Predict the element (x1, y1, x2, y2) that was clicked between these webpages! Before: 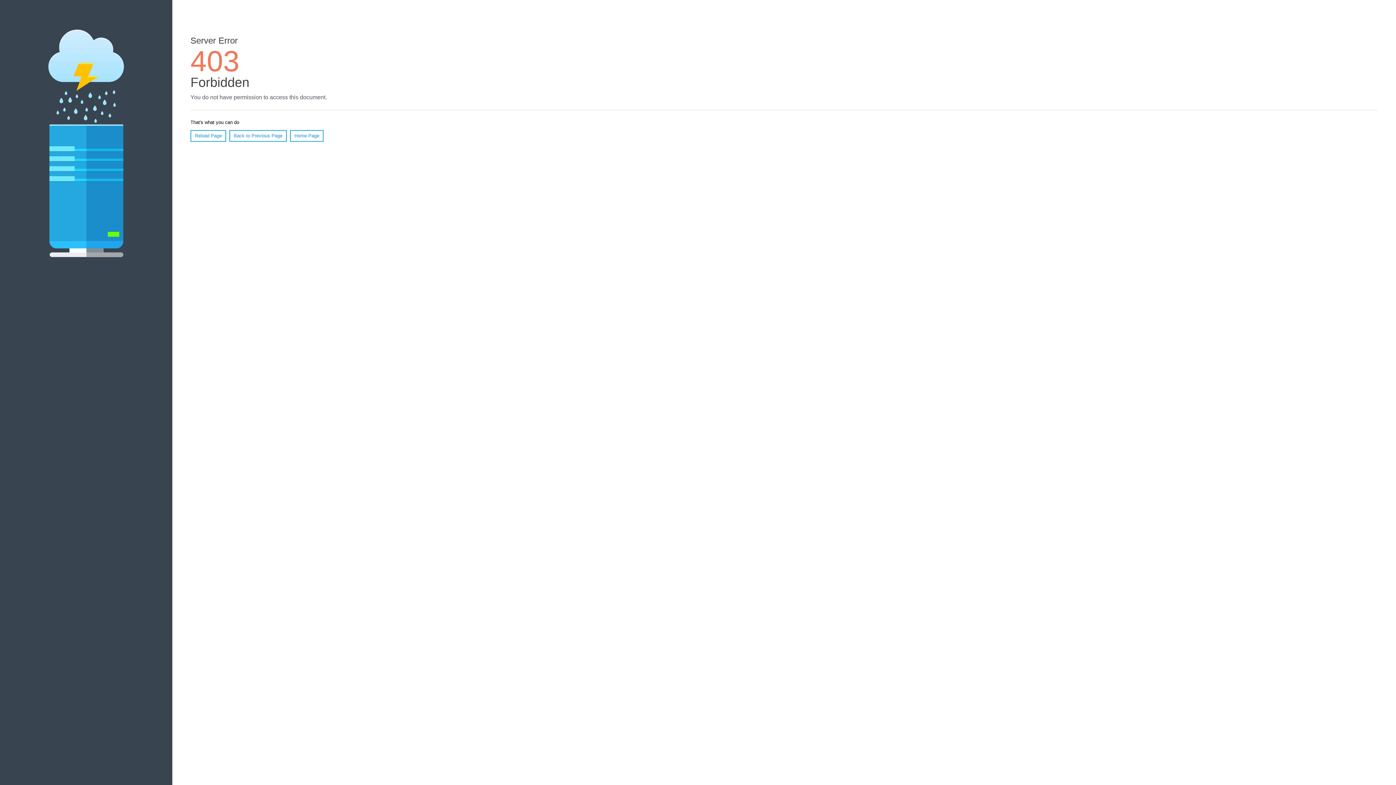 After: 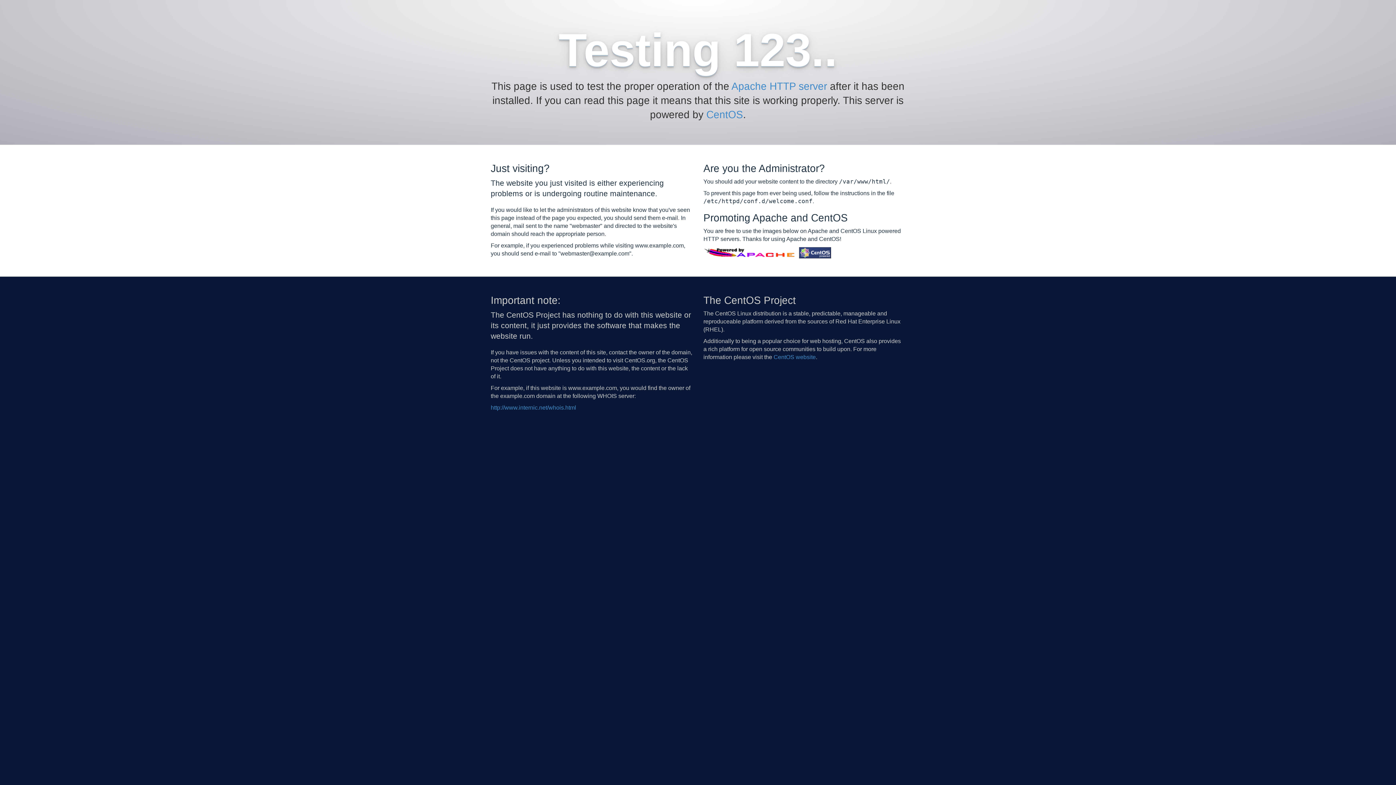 Action: label: Home Page bbox: (290, 130, 323, 141)